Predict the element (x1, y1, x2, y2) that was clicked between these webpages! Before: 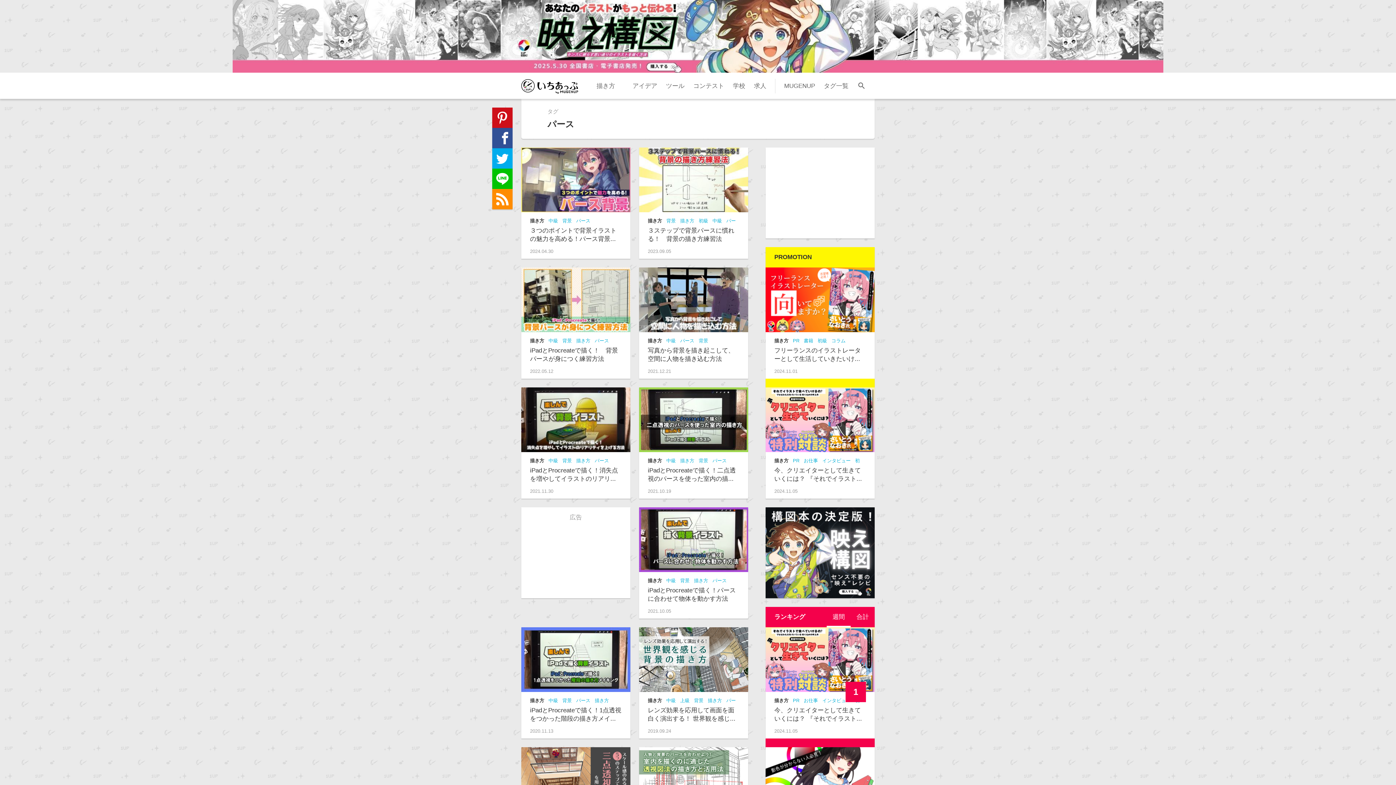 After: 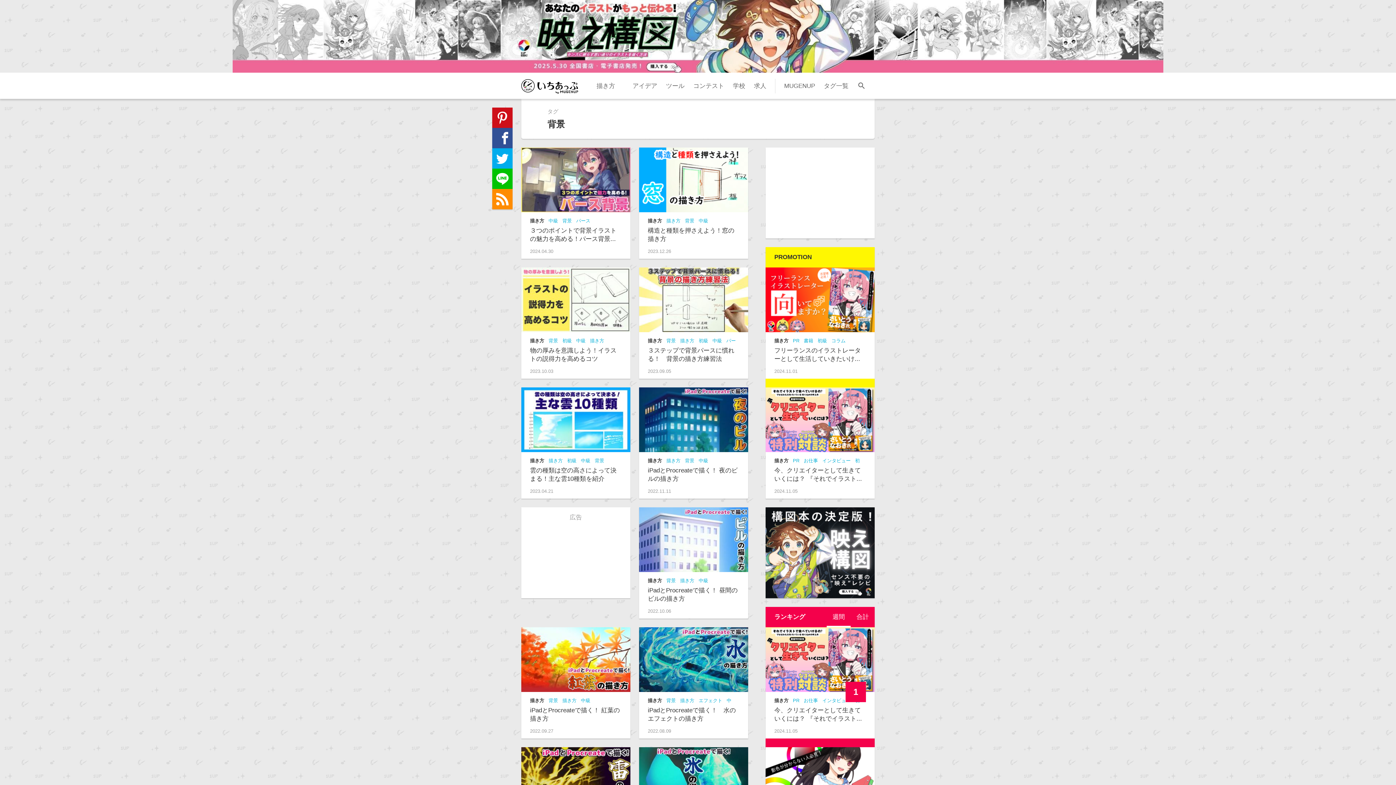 Action: bbox: (680, 578, 694, 583) label: 背景